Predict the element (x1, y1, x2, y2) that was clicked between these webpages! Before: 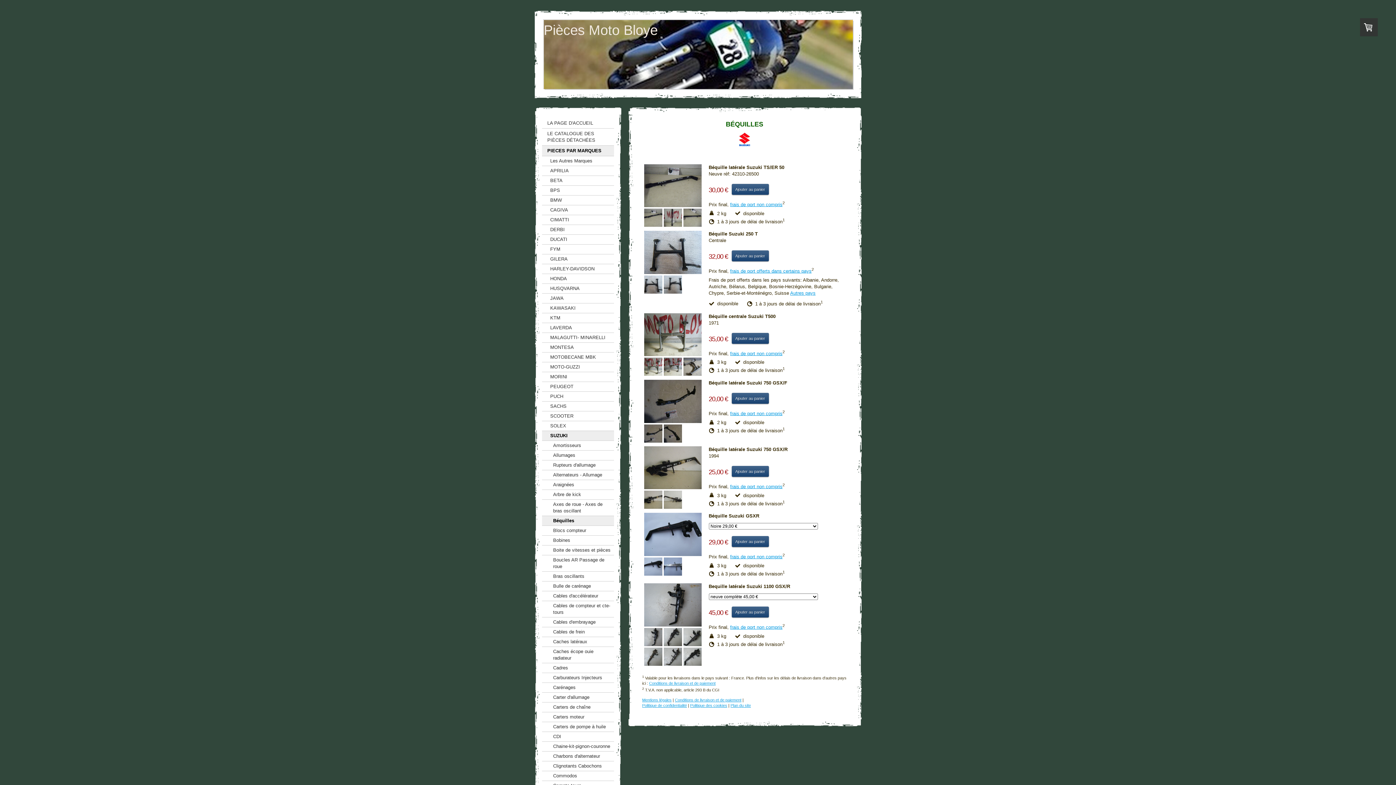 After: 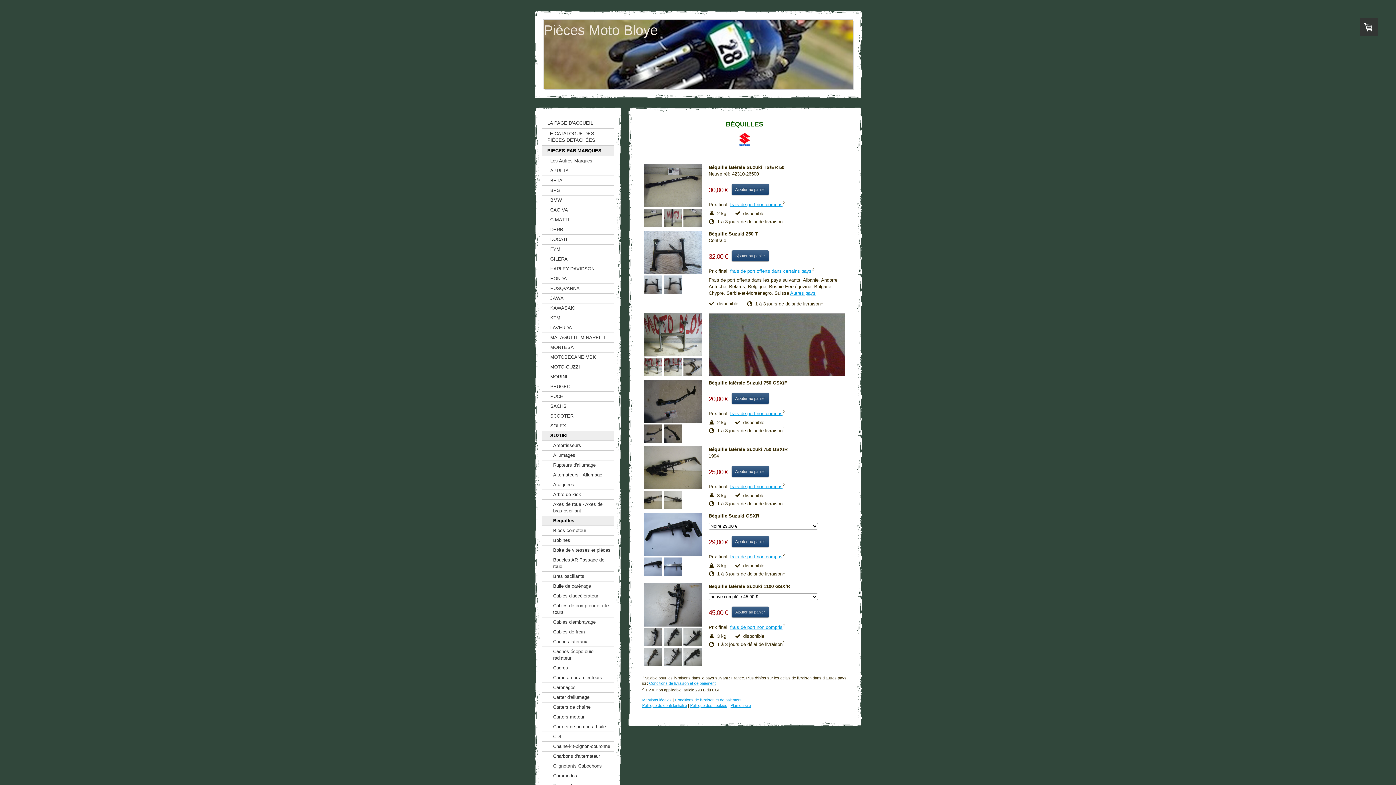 Action: bbox: (644, 313, 701, 356)